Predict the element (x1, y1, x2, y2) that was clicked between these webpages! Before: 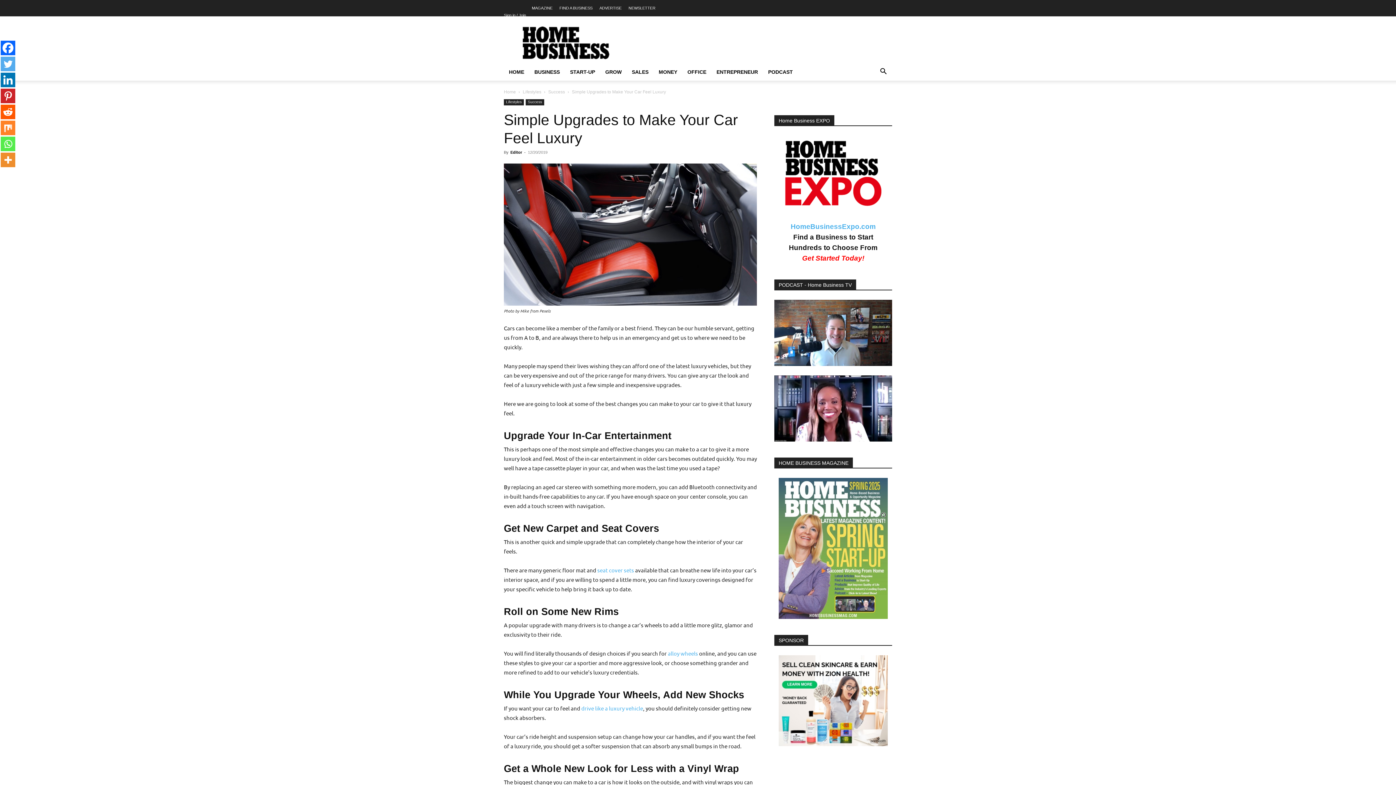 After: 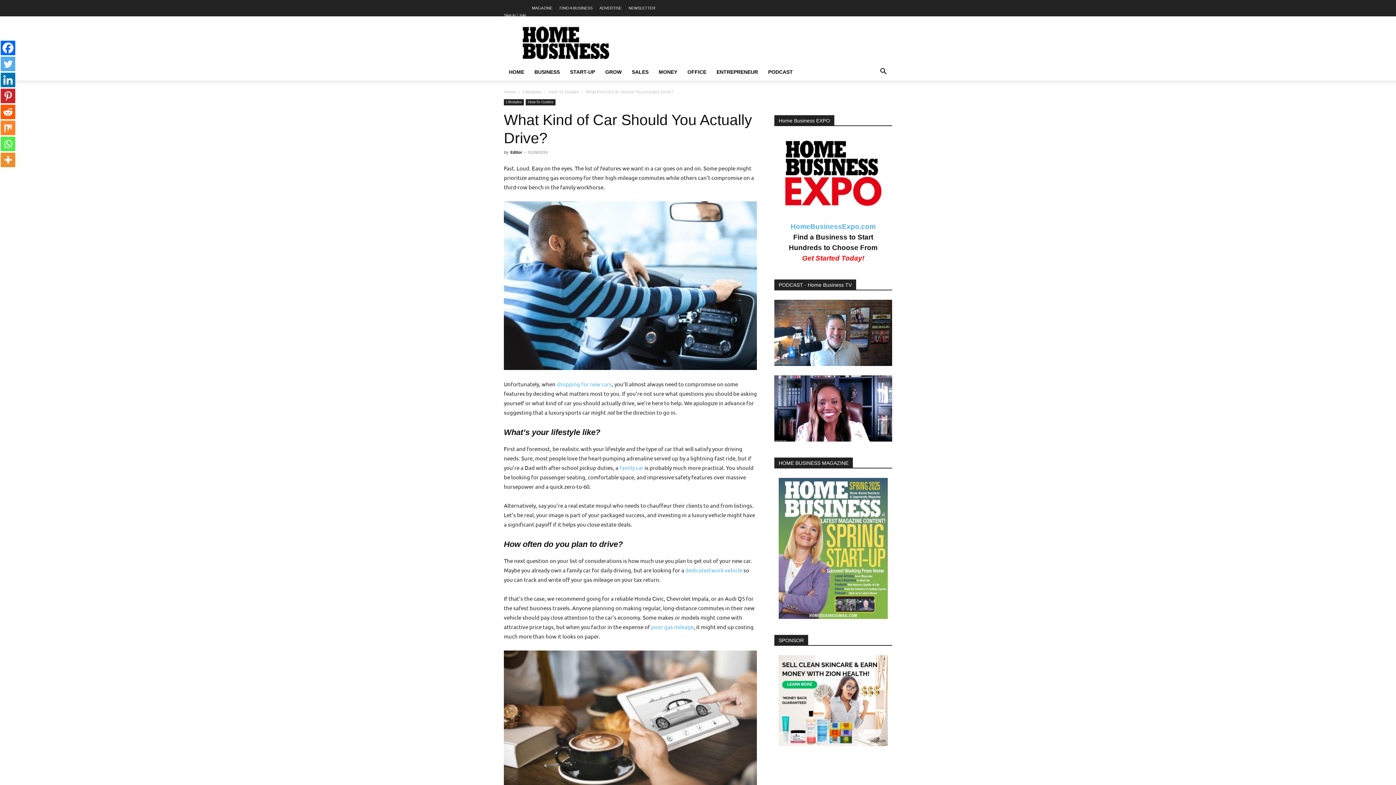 Action: bbox: (581, 705, 643, 711) label: drive like a luxury vehicle